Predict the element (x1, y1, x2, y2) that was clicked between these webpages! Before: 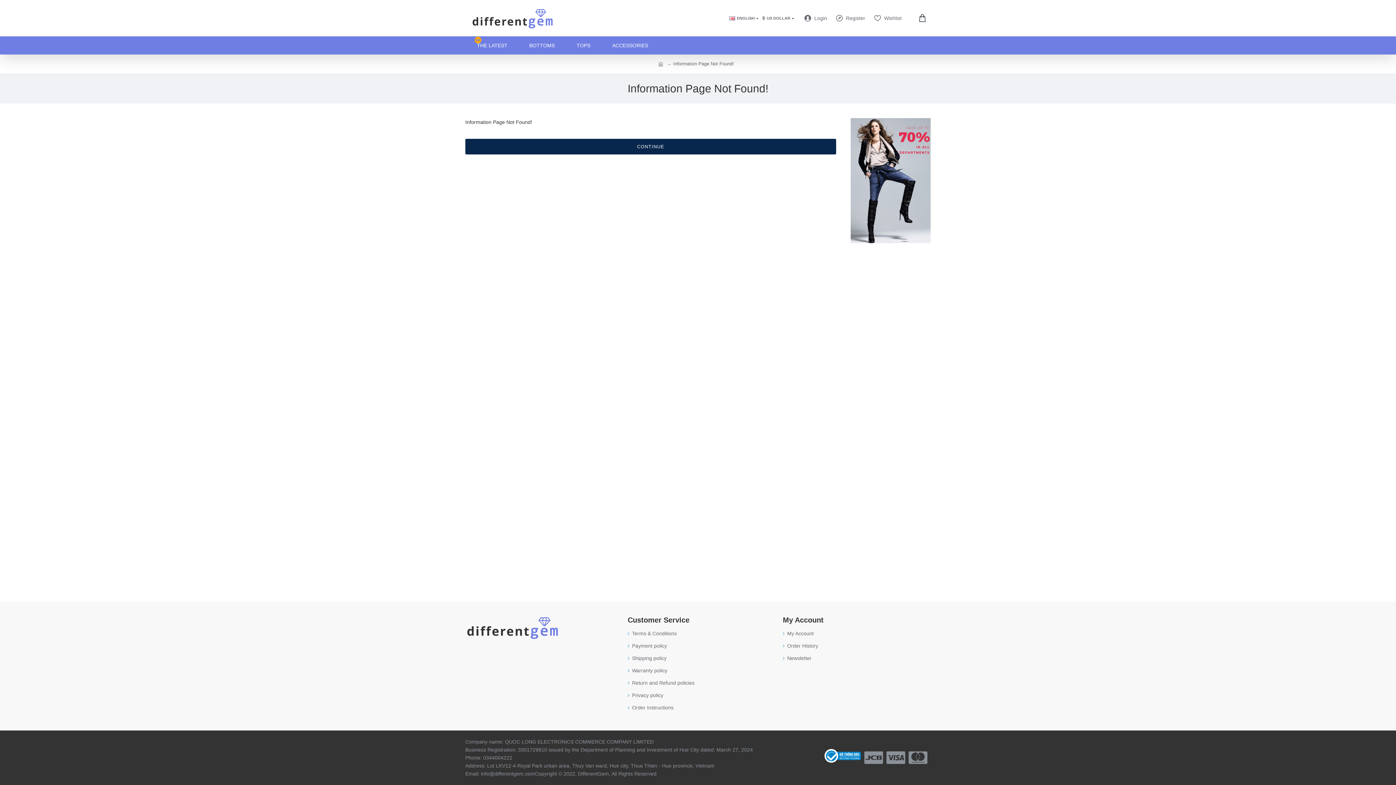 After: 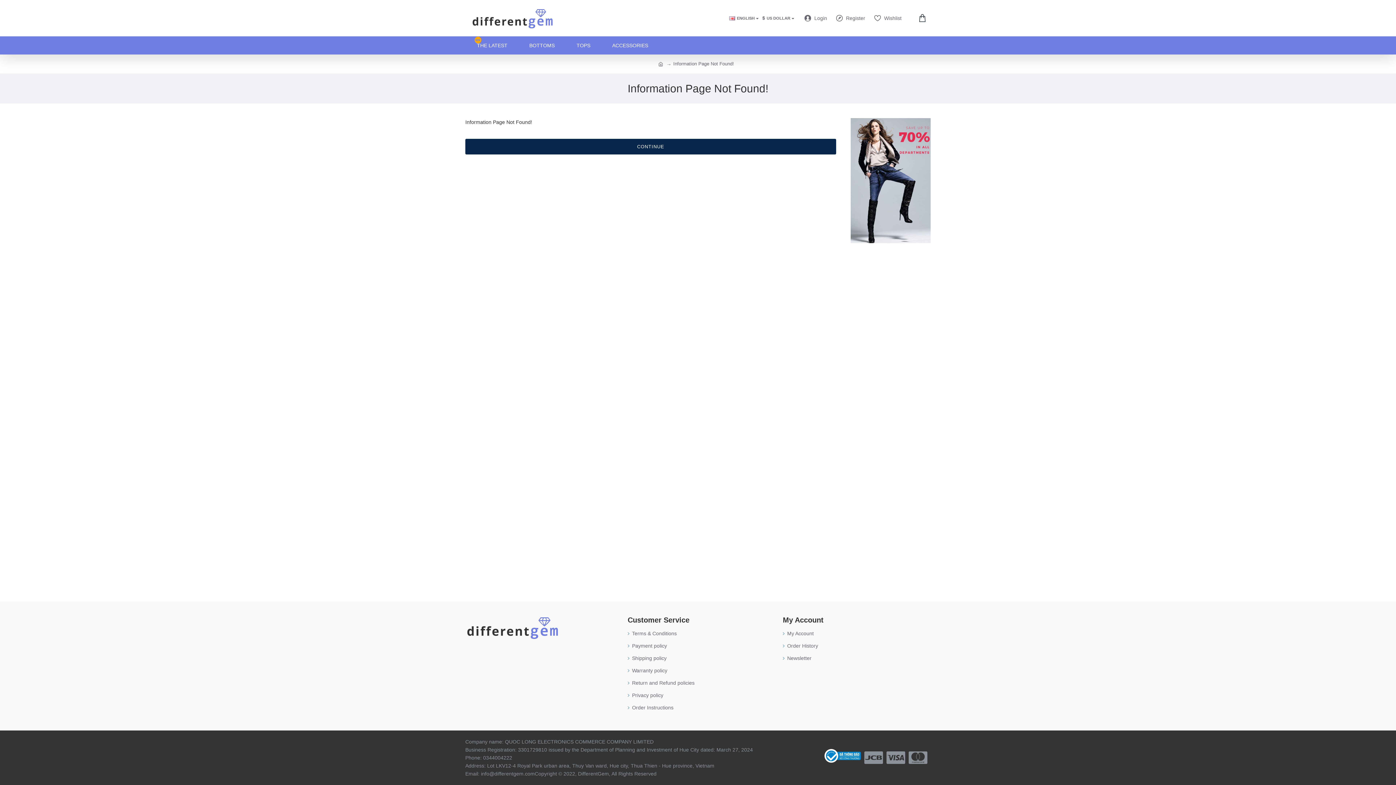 Action: label: Business Registration: 3301729810 issued by the Department of Planning and Investment of Hue City dated: March 27, 2024 bbox: (465, 746, 753, 754)